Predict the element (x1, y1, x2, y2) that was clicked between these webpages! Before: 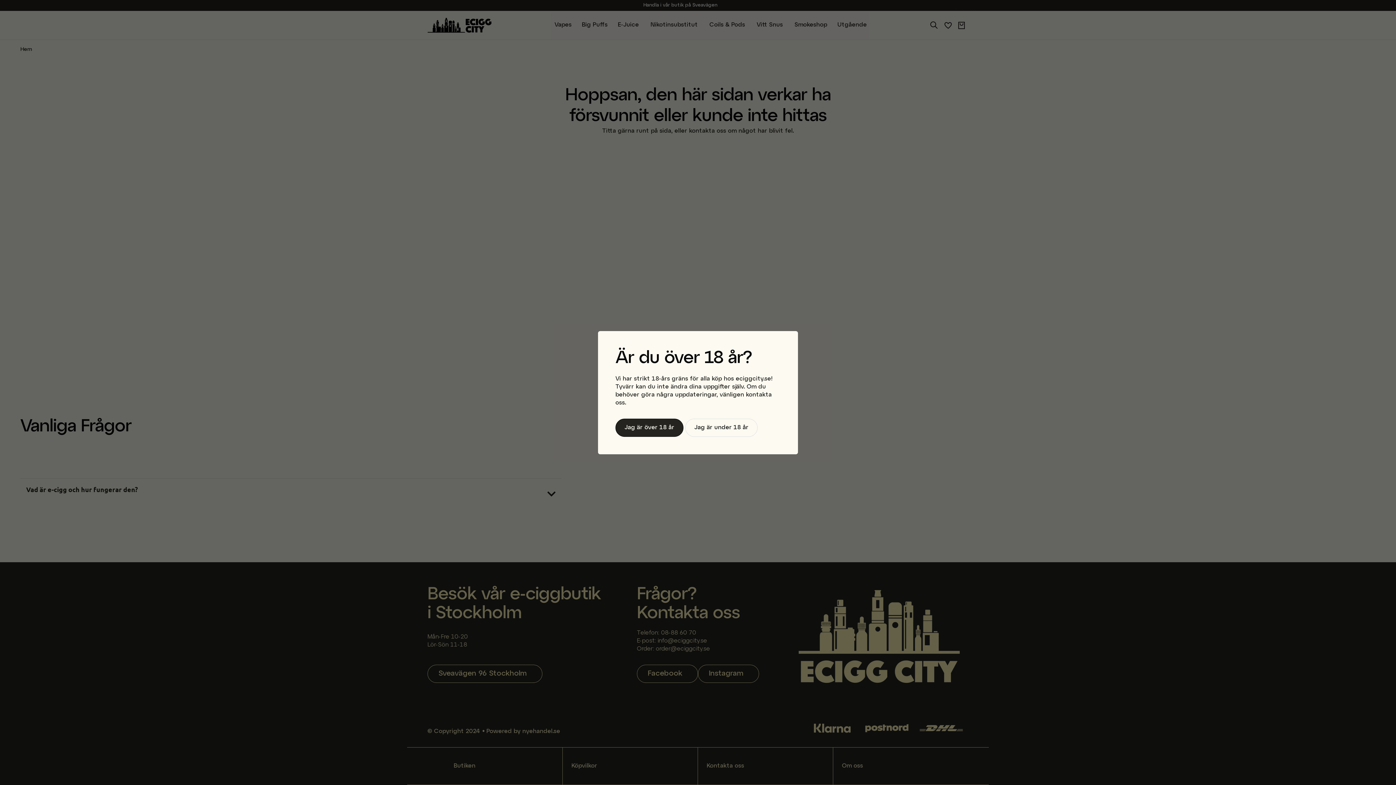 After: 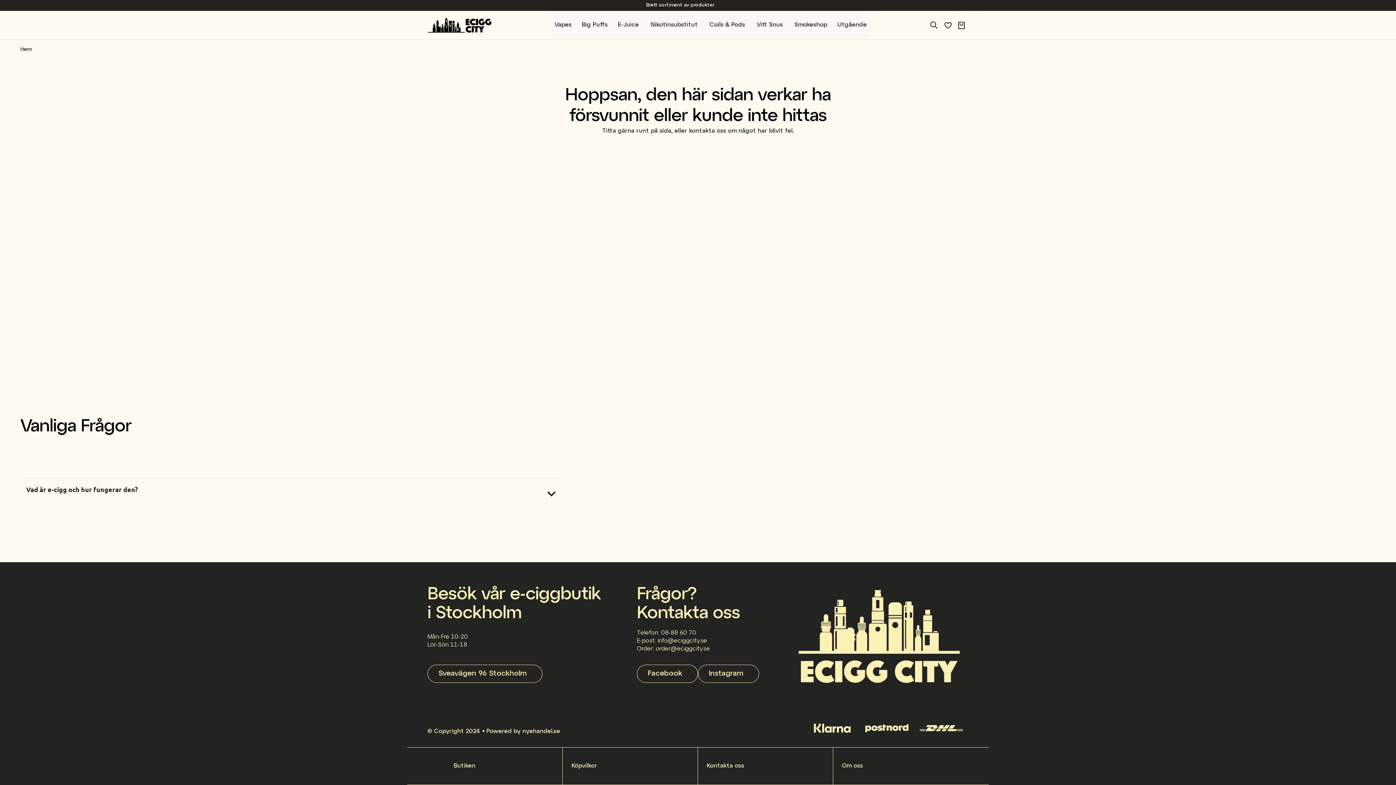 Action: label: Jag är över 18 år bbox: (615, 418, 683, 436)